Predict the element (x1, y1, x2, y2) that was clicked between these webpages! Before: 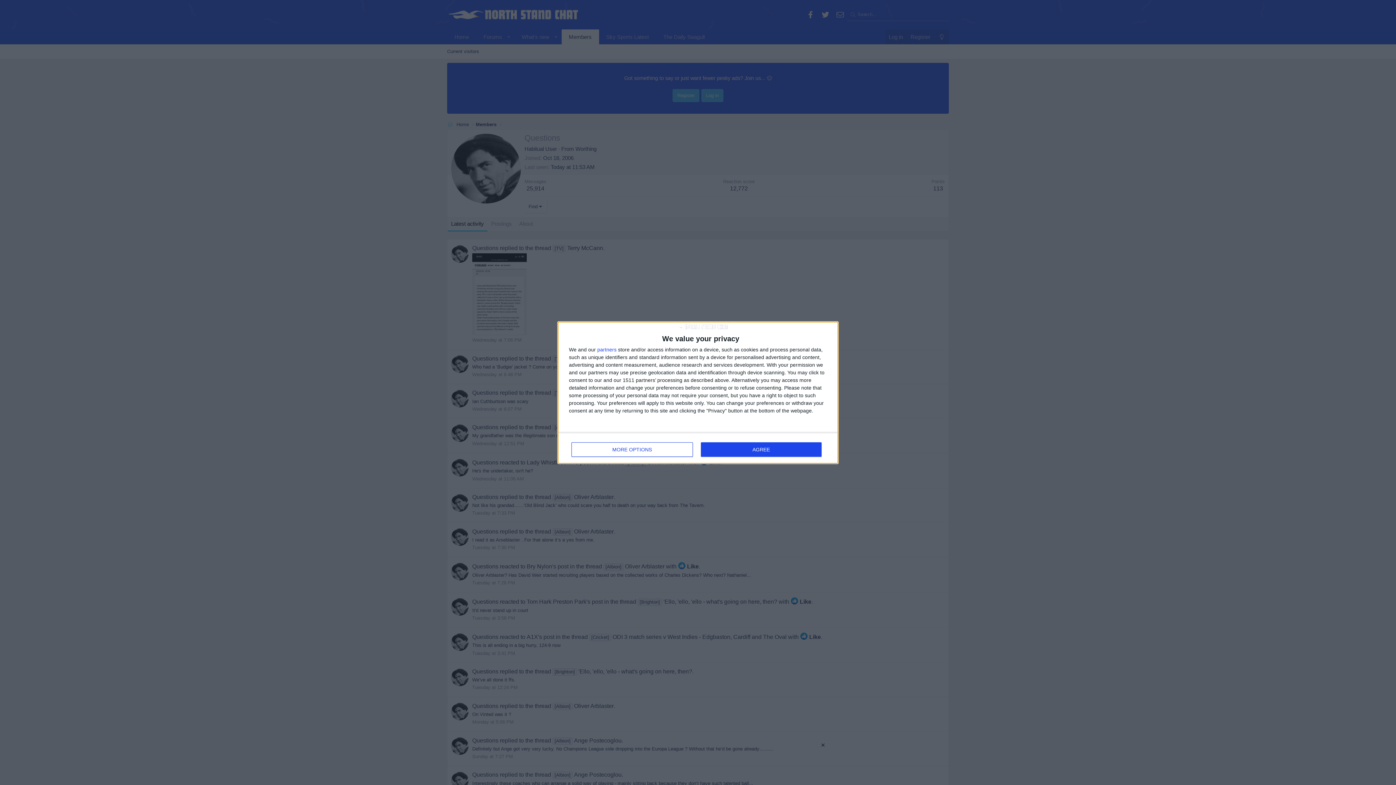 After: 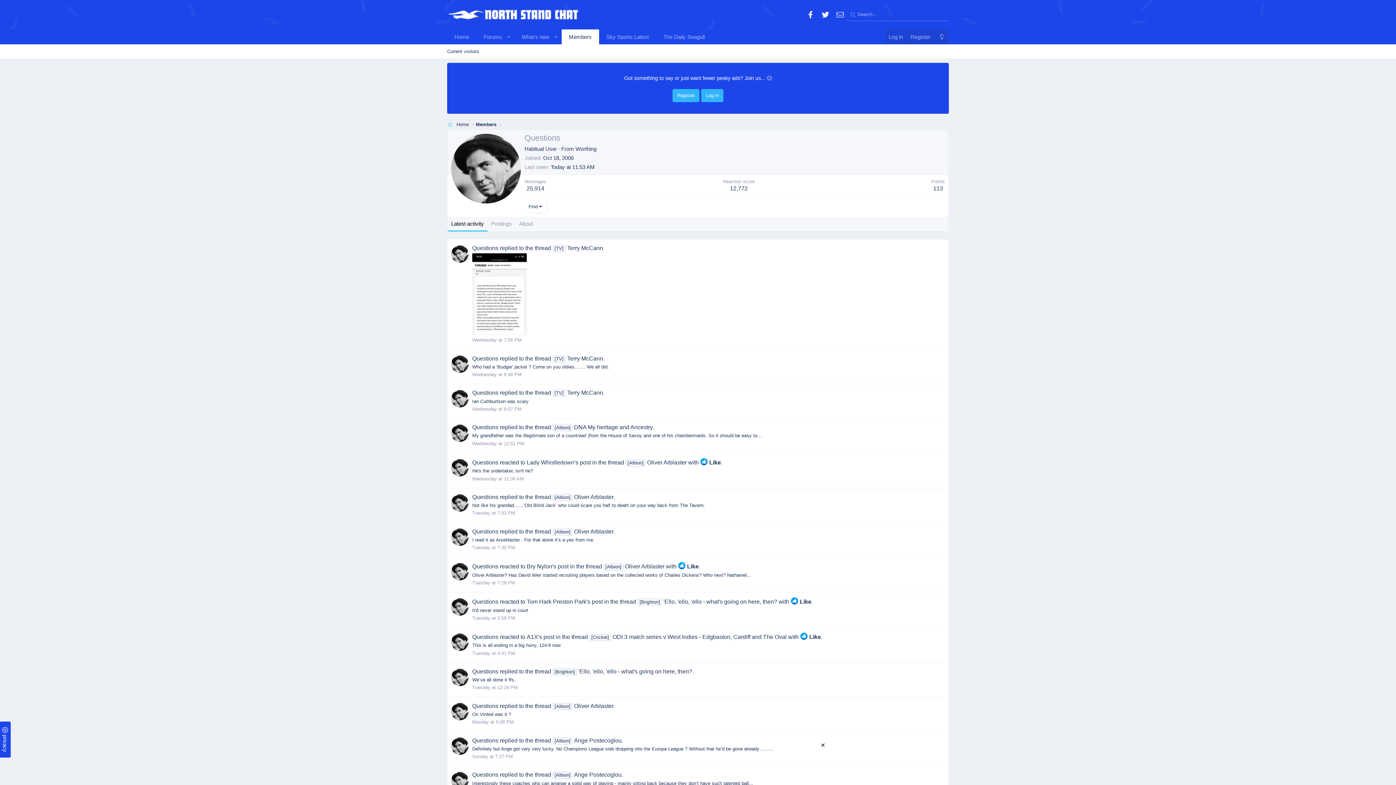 Action: label: AGREE bbox: (700, 442, 821, 456)